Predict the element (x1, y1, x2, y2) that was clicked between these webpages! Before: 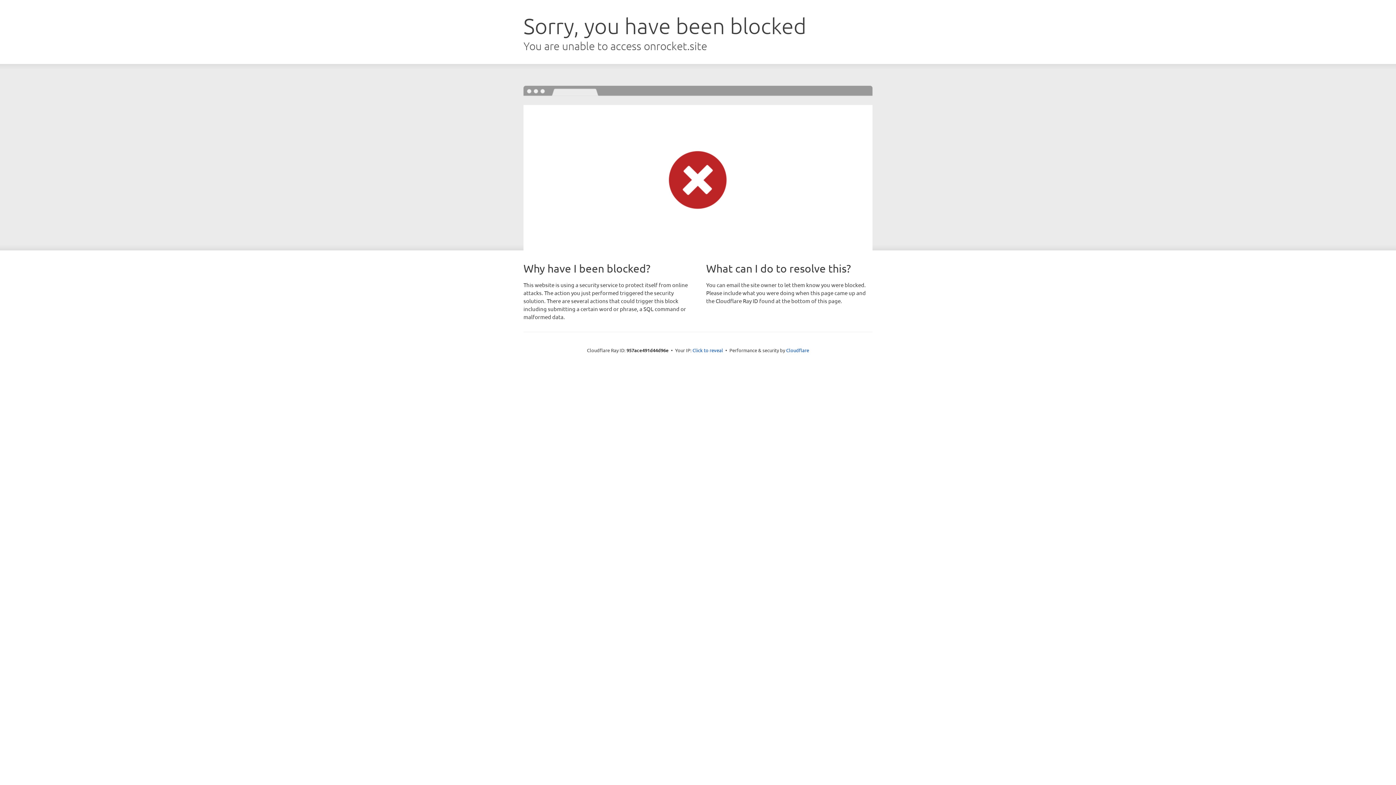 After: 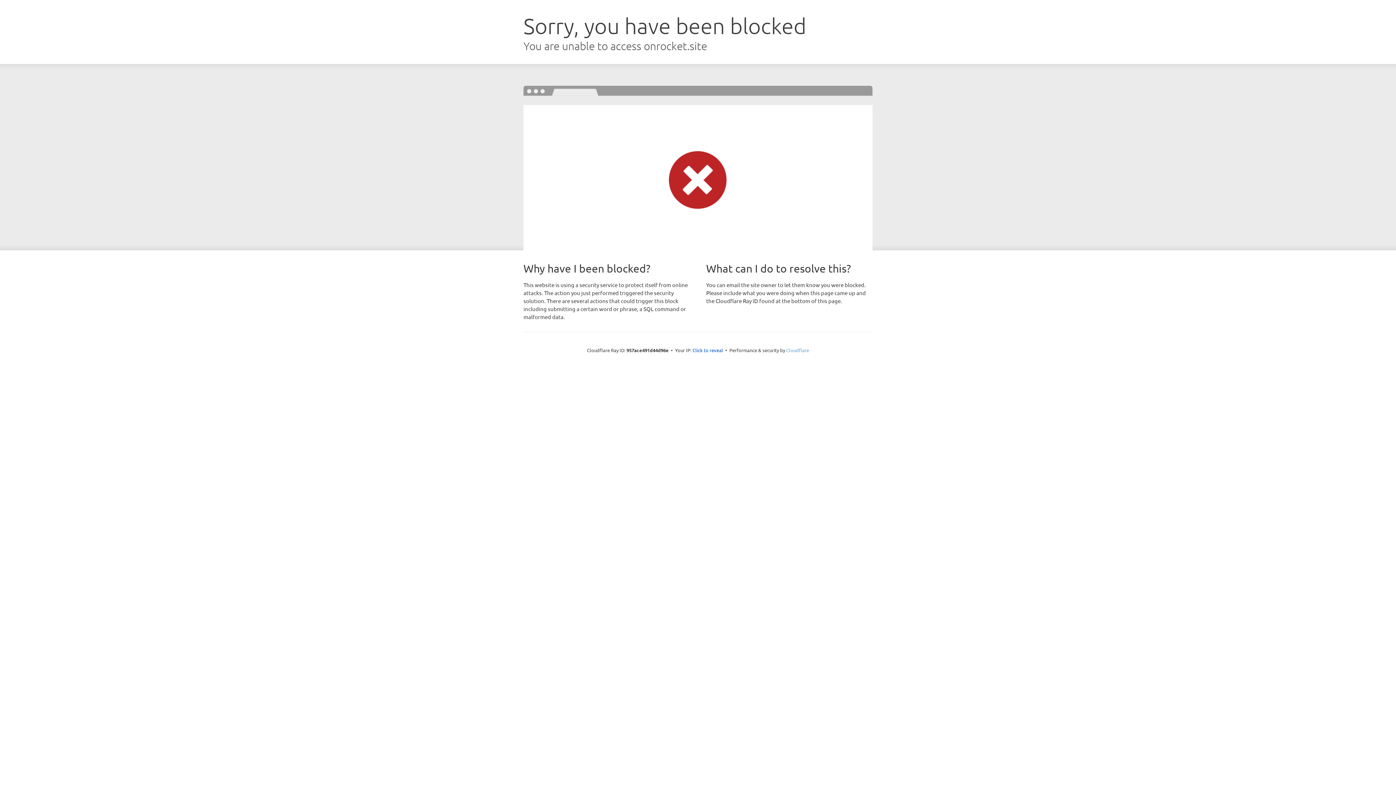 Action: label: Cloudflare bbox: (786, 347, 809, 353)